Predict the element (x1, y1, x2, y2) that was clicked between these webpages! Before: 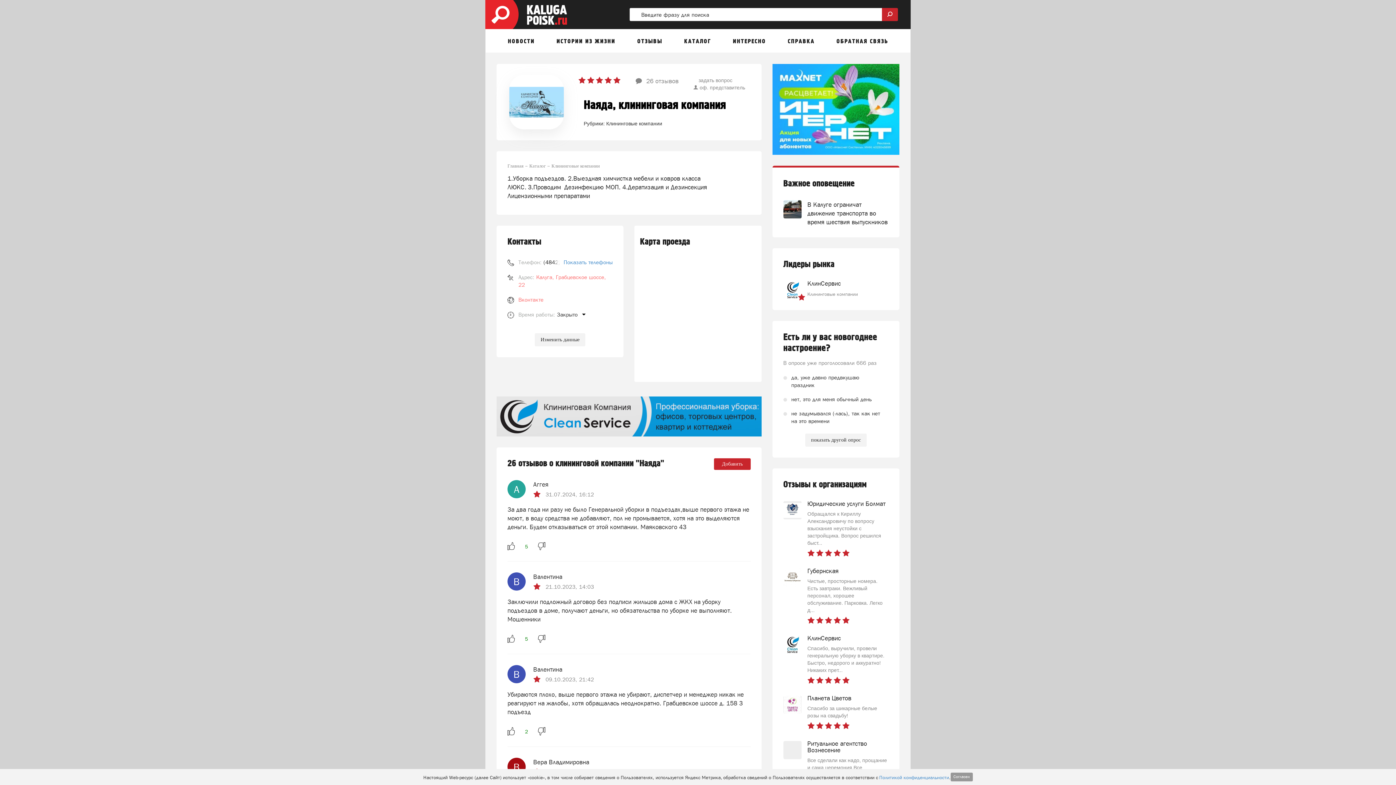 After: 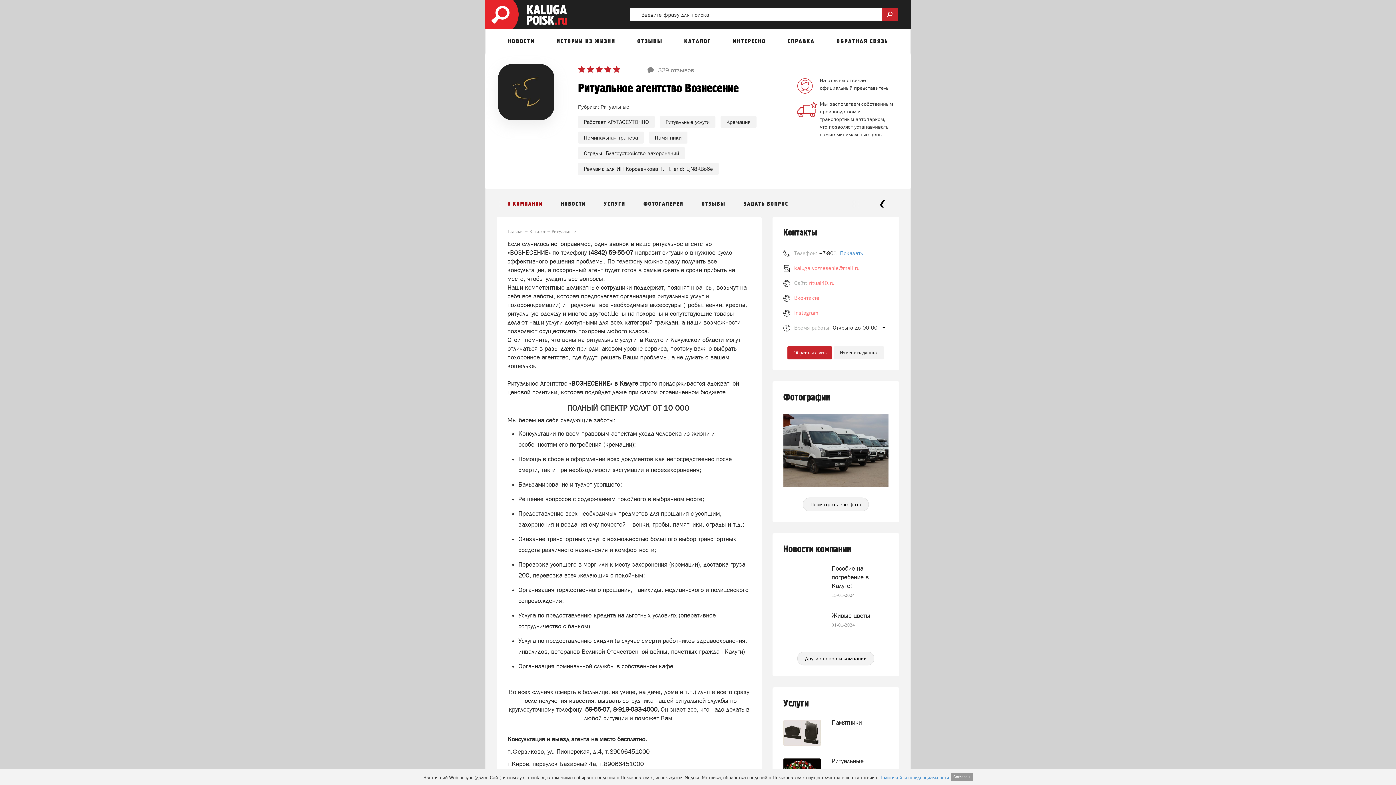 Action: label: Ритуальное агентство Вознесение
Все сделали как надо, прощание и сама церемония.Все подготовили, все на уровне,молодцы.И документы в... bbox: (783, 741, 888, 796)